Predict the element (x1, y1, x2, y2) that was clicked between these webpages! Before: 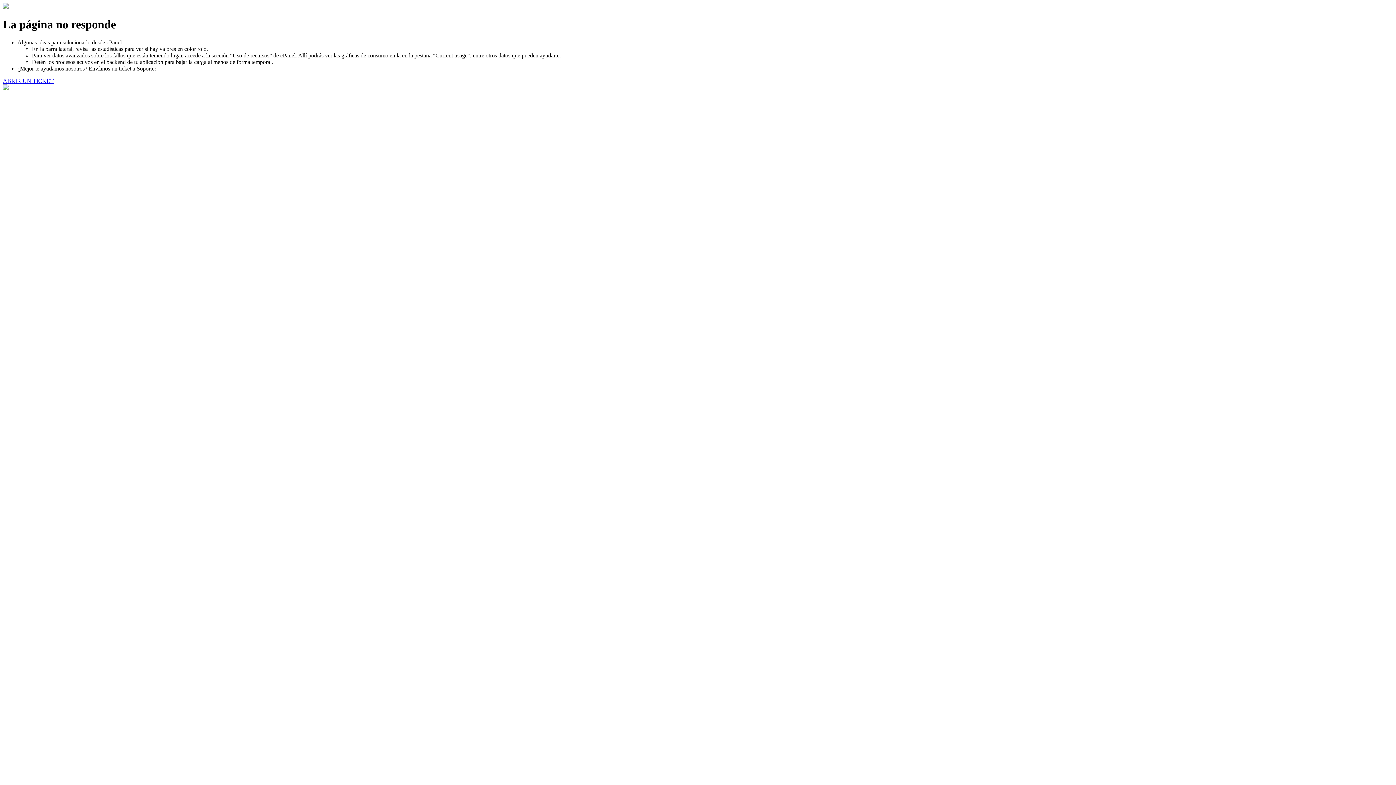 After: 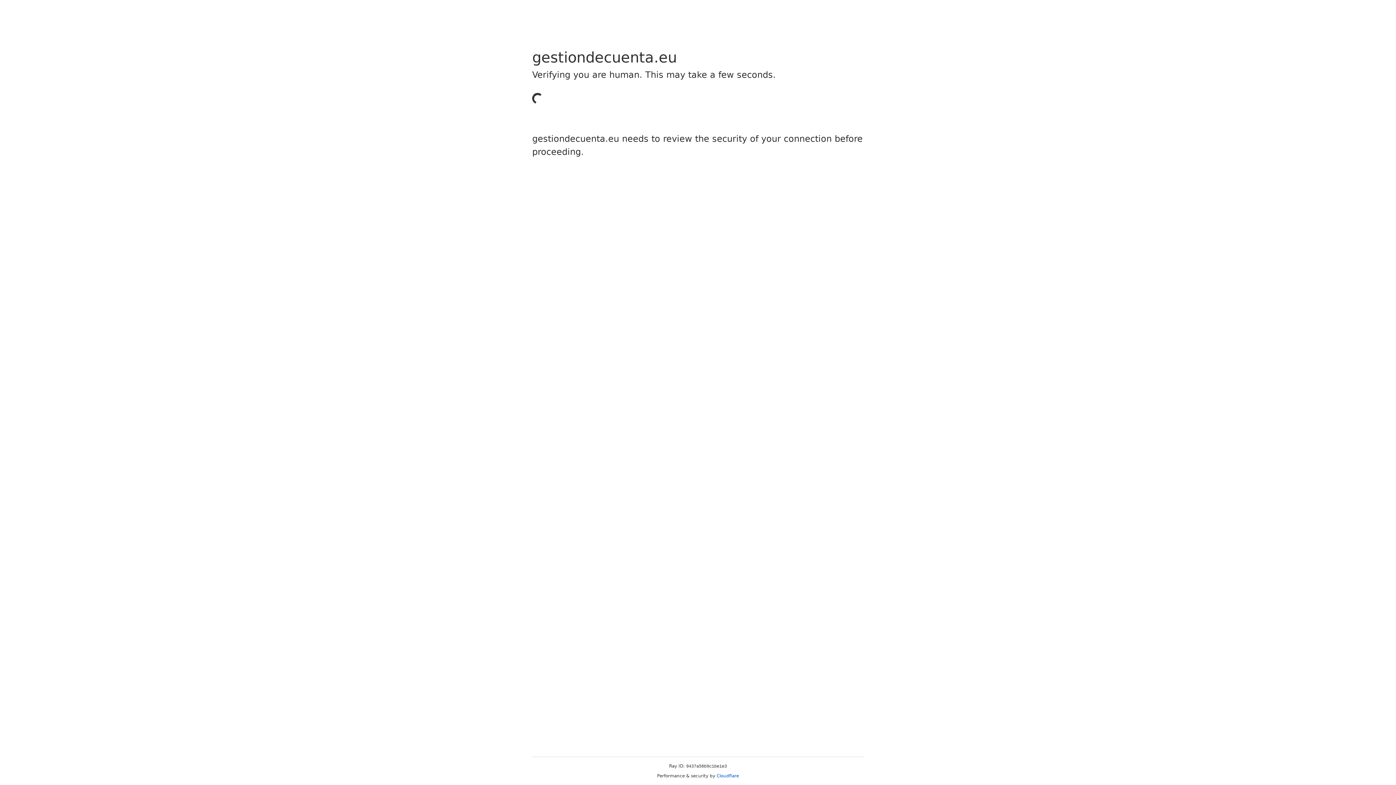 Action: label: ABRIR UN TICKET bbox: (2, 77, 53, 83)